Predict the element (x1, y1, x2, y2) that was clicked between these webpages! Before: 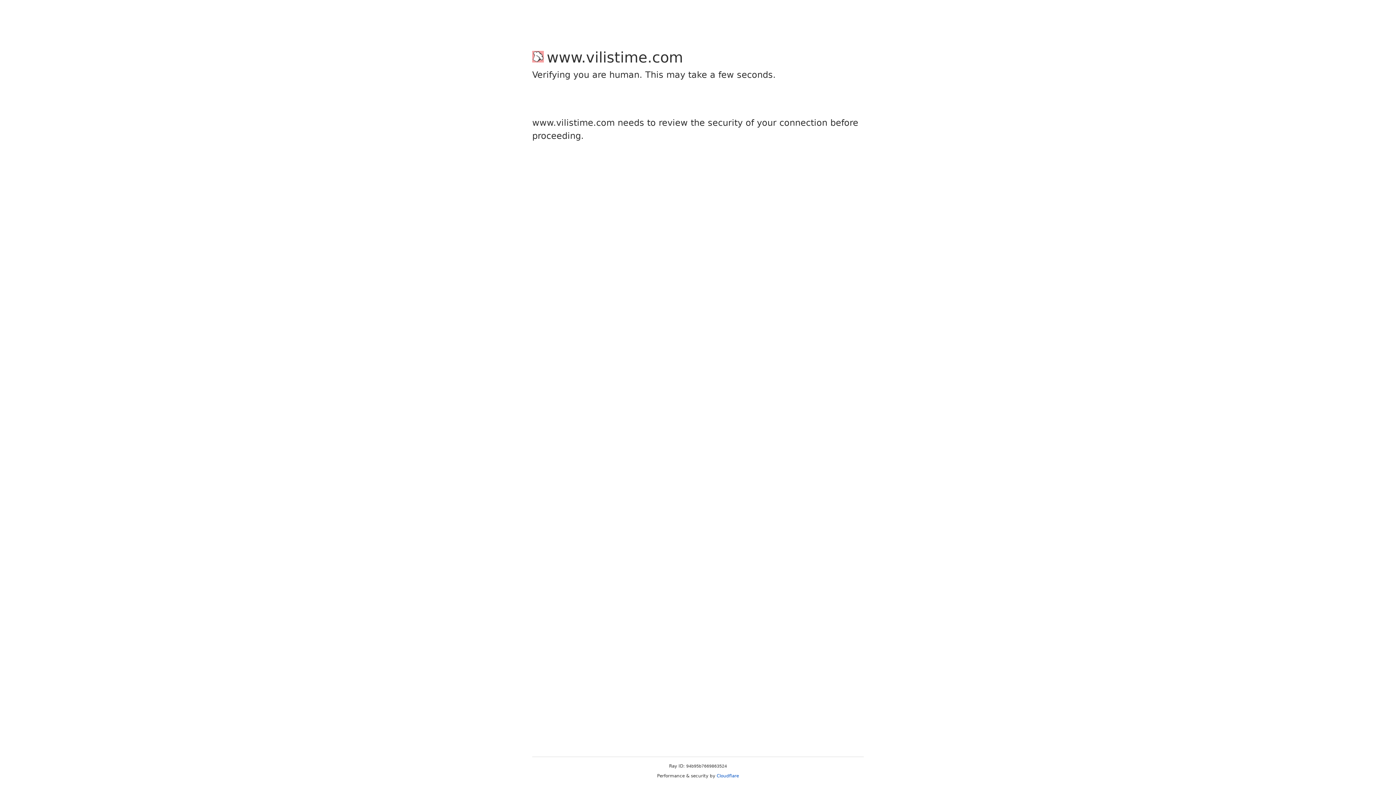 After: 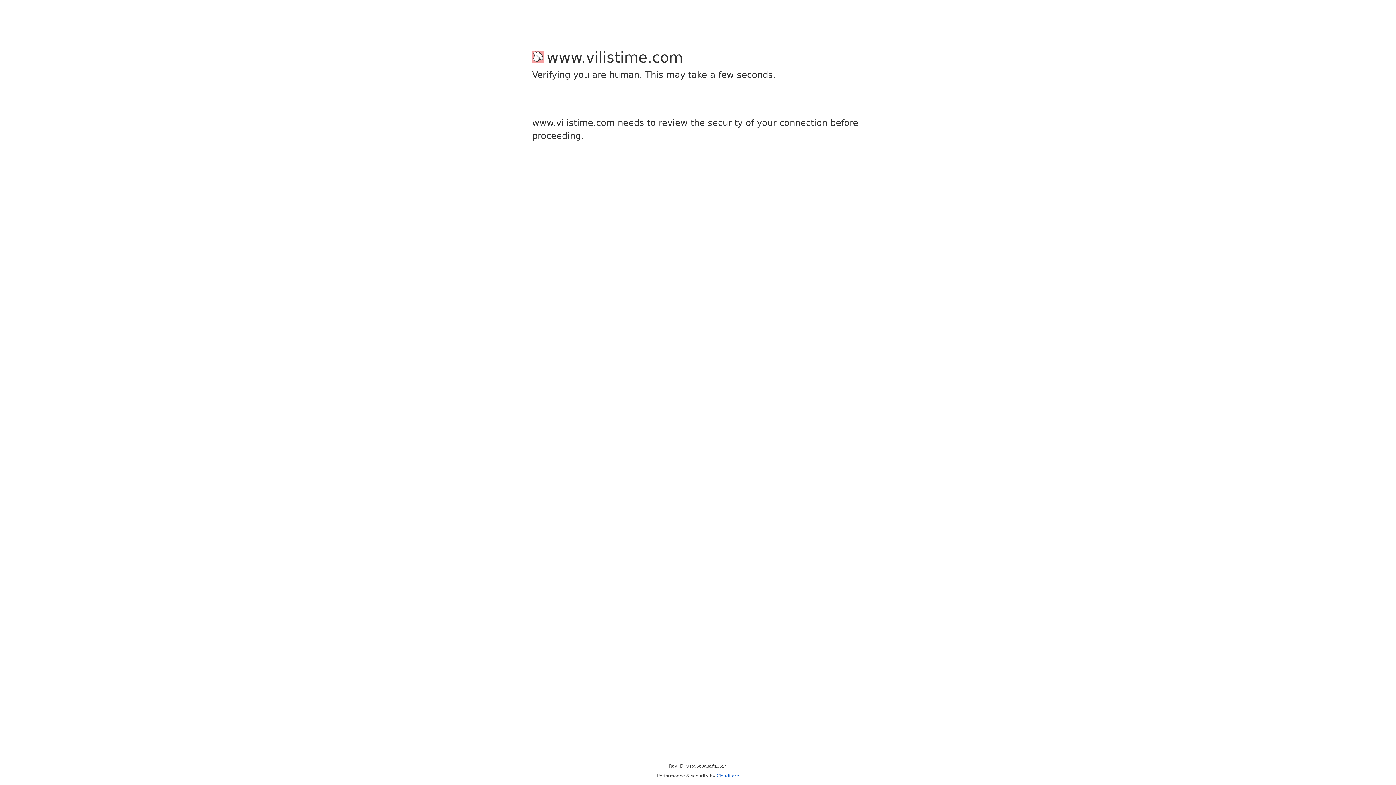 Action: label: Cloudflare bbox: (716, 773, 739, 778)